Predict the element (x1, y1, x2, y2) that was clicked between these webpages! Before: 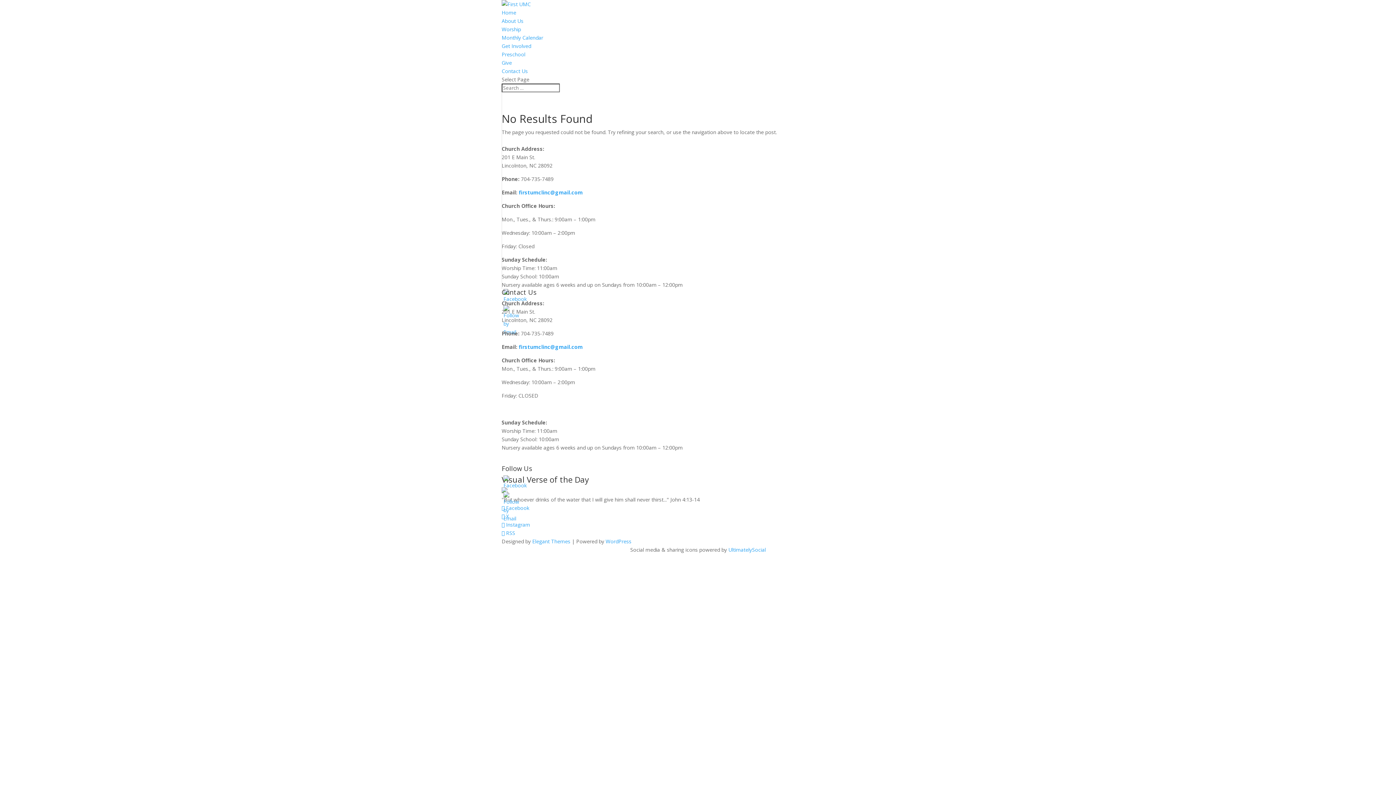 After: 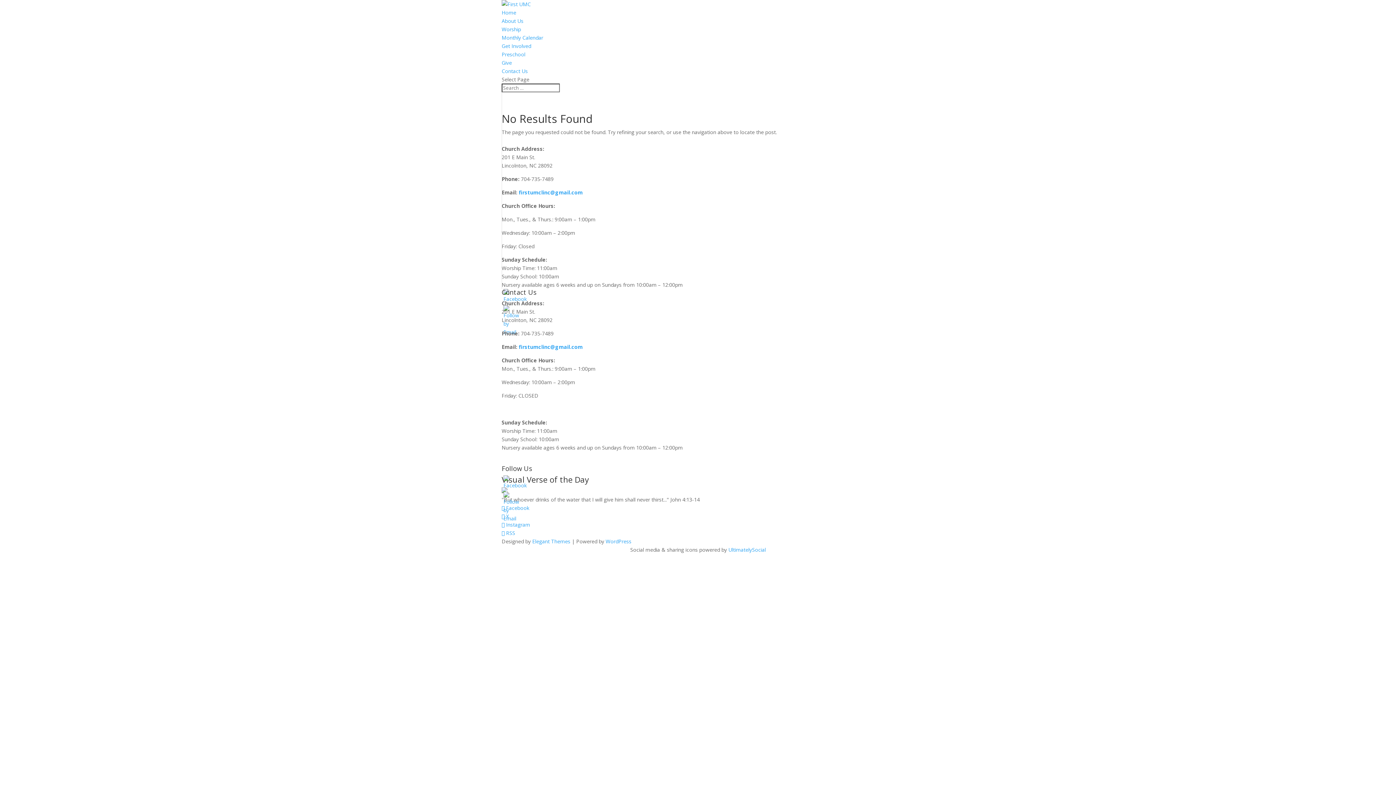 Action: label: firstumclinc@gmail.com bbox: (518, 189, 582, 196)